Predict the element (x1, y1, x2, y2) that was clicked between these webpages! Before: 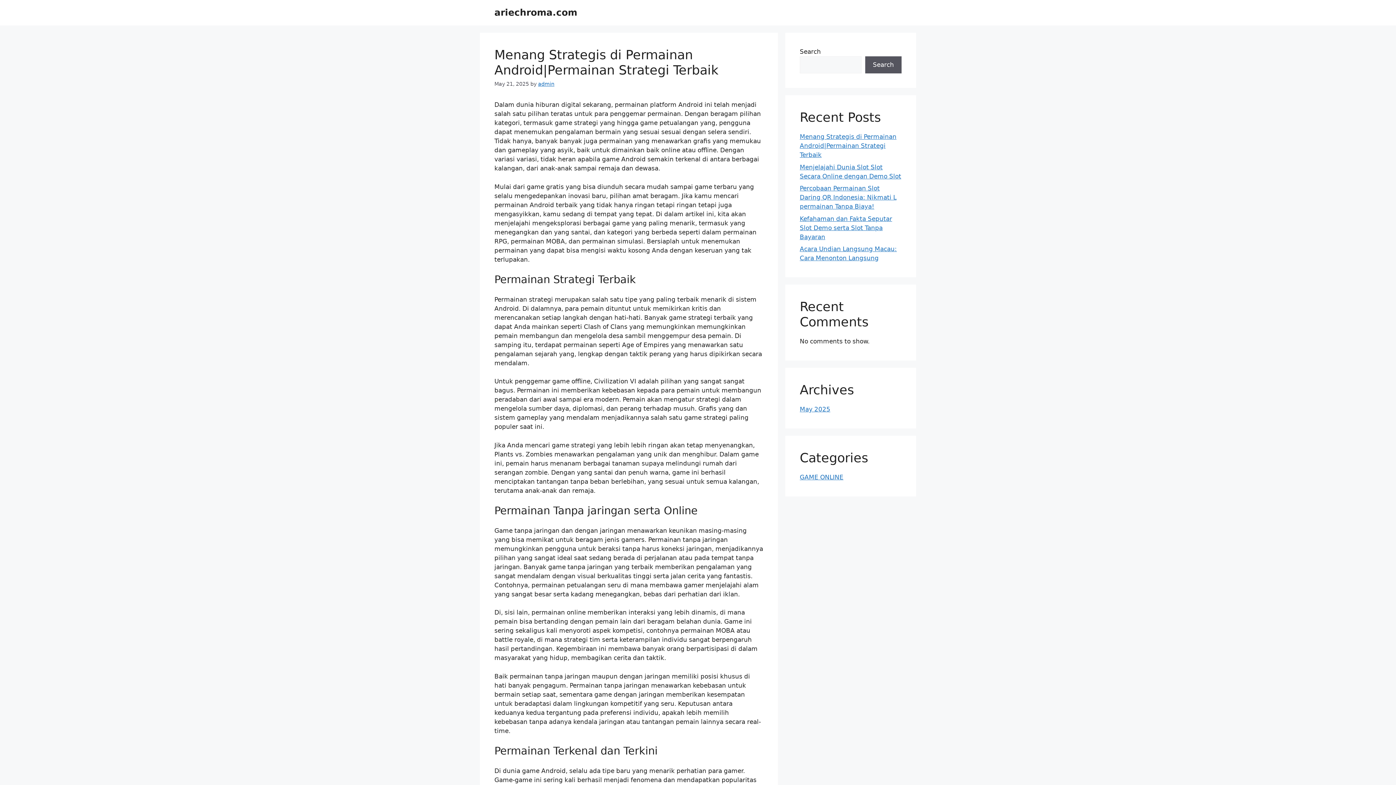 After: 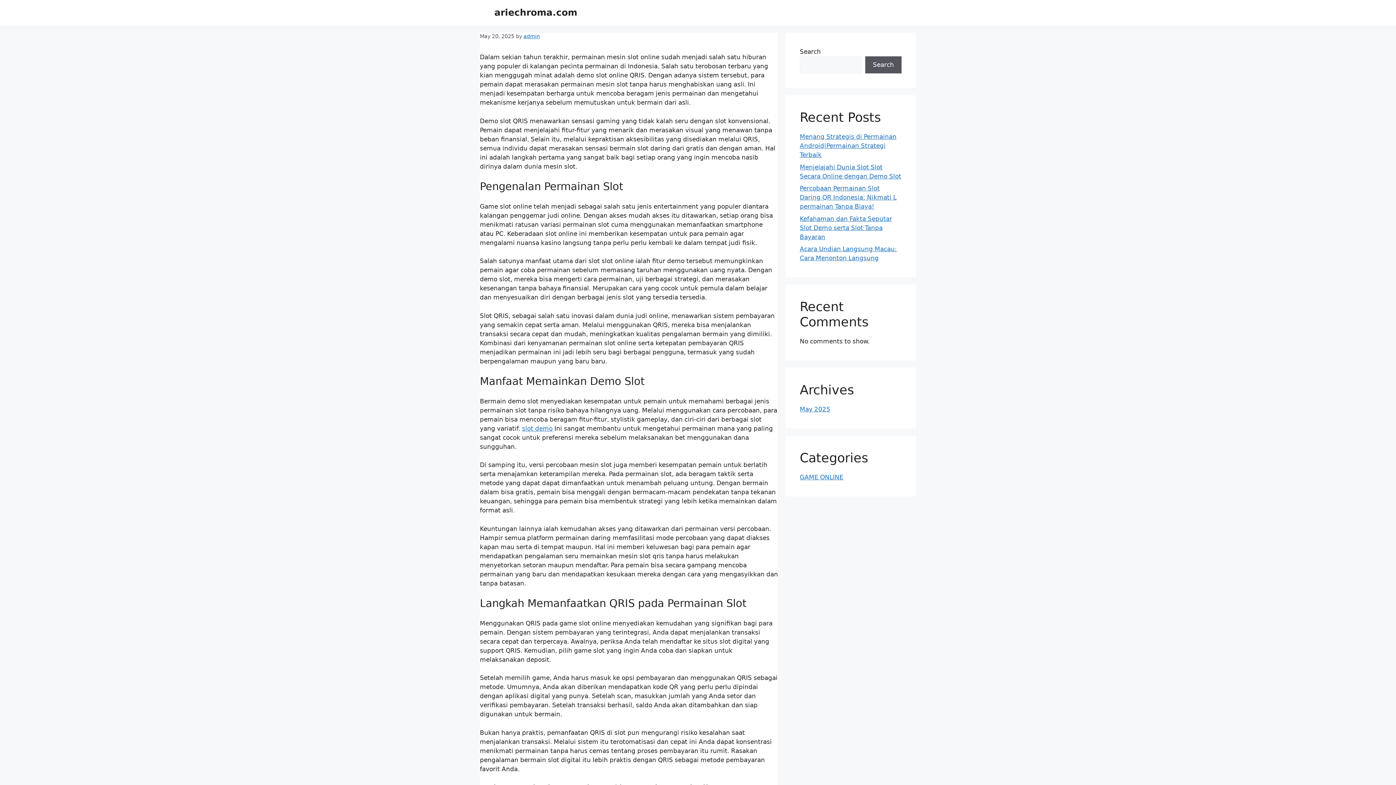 Action: label: Percobaan Permainan Slot Daring QR Indonesia: Nikmati L permainan Tanpa Biaya! bbox: (800, 184, 896, 210)